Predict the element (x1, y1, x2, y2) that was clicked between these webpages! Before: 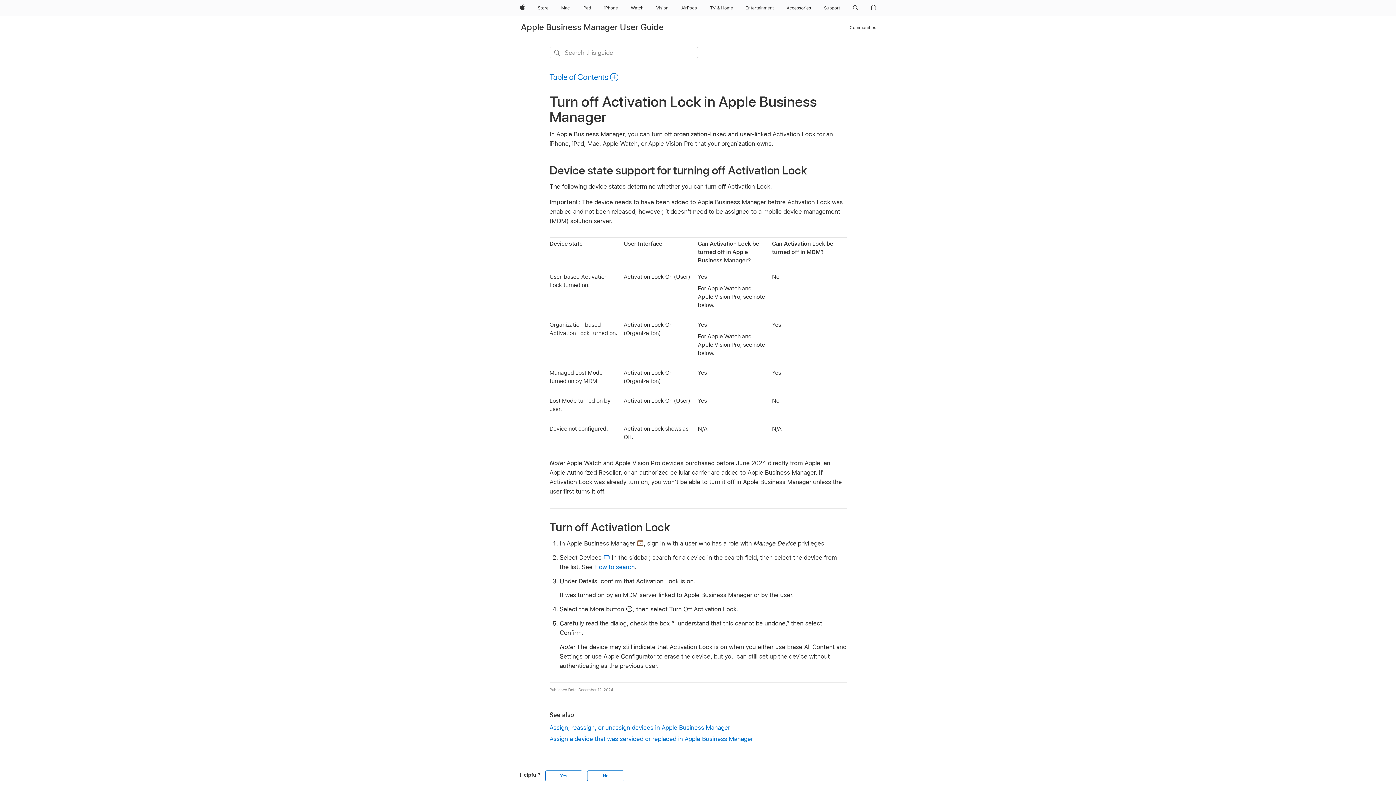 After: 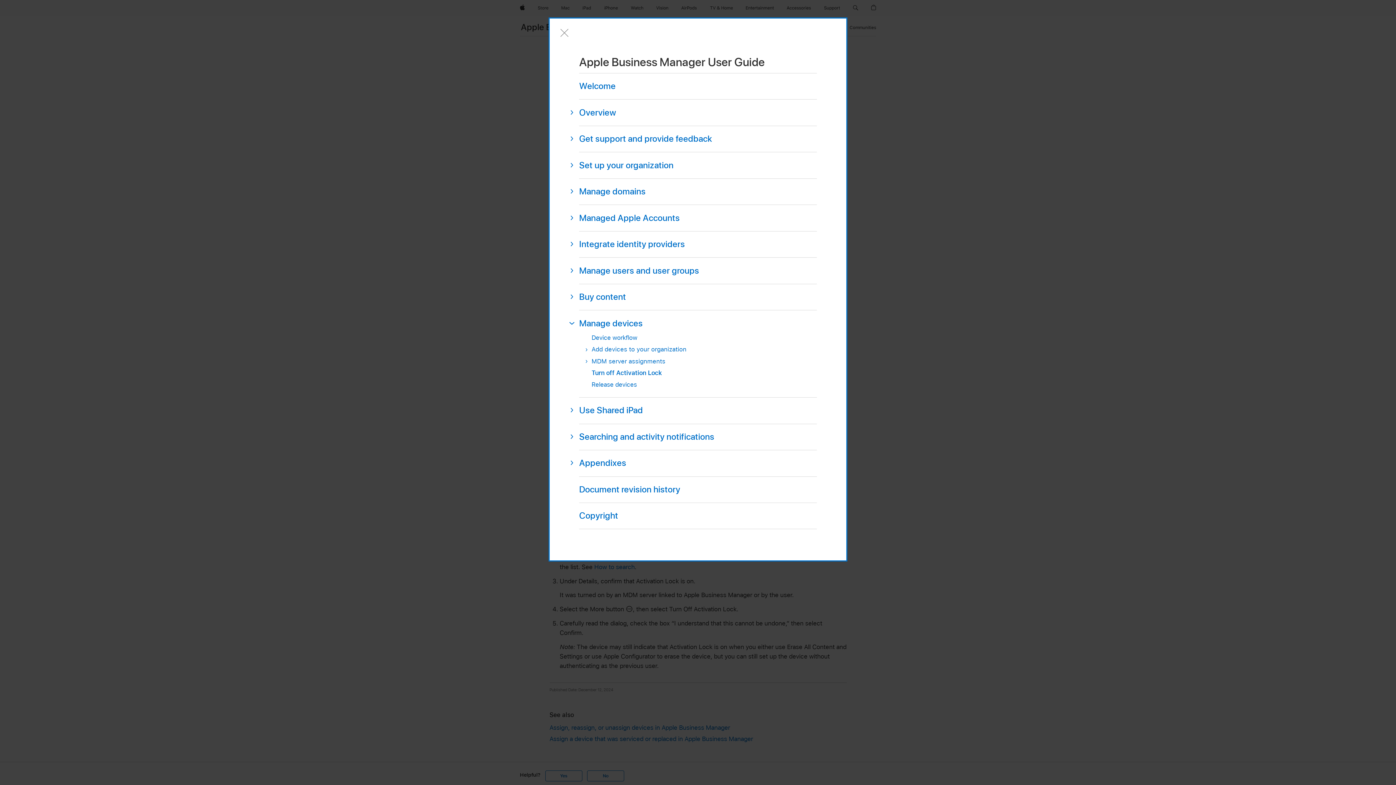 Action: label: Table of Contents  bbox: (549, 72, 618, 81)